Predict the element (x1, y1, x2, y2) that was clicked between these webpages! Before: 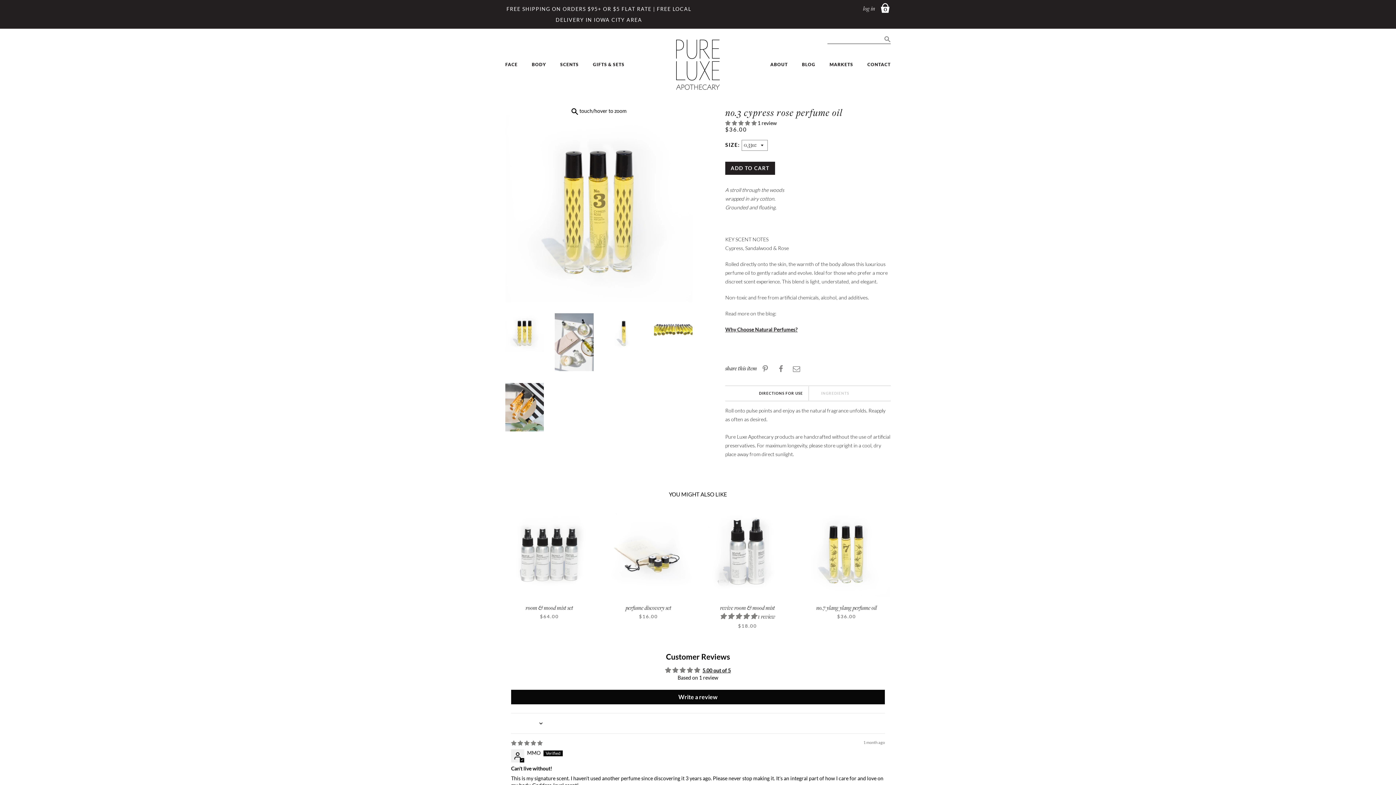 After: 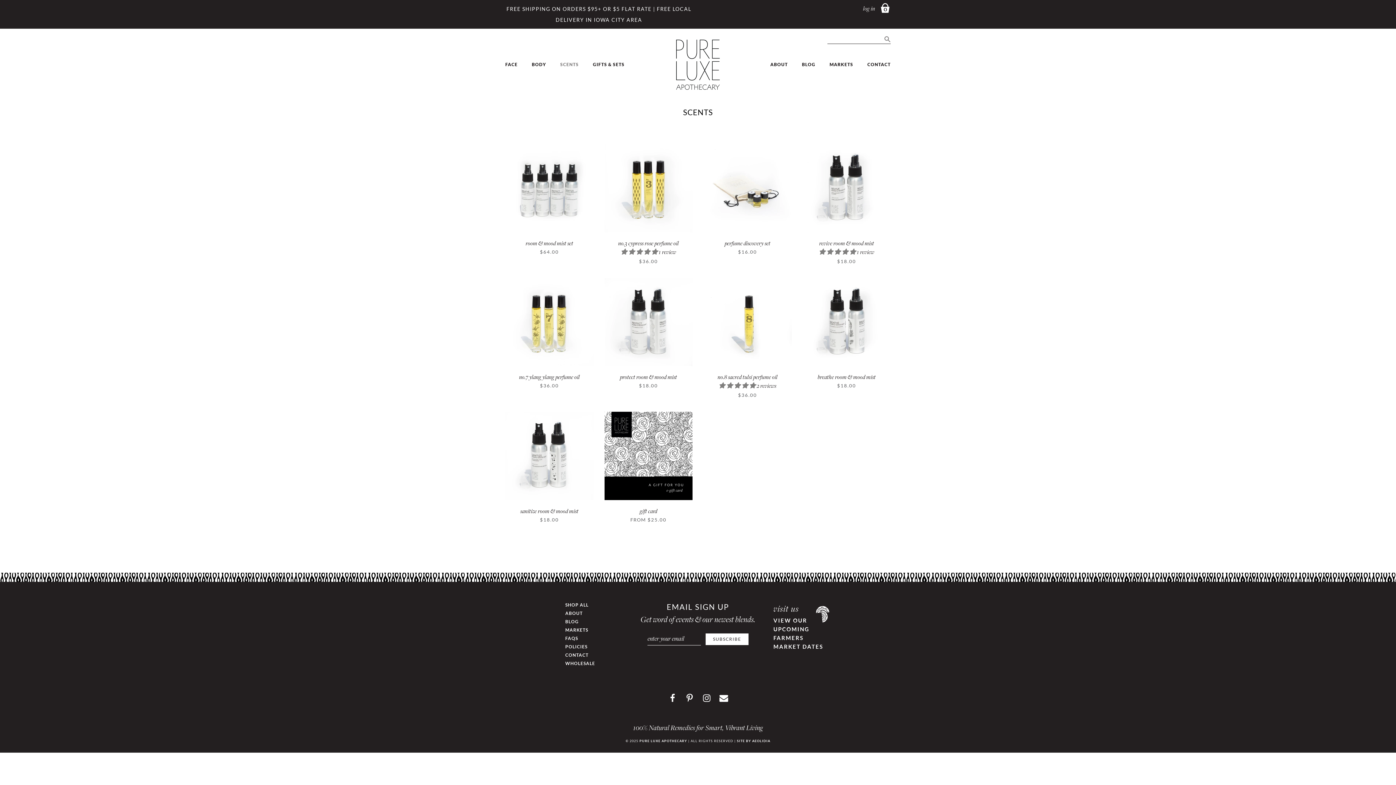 Action: label: SCENTS bbox: (560, 62, 578, 66)